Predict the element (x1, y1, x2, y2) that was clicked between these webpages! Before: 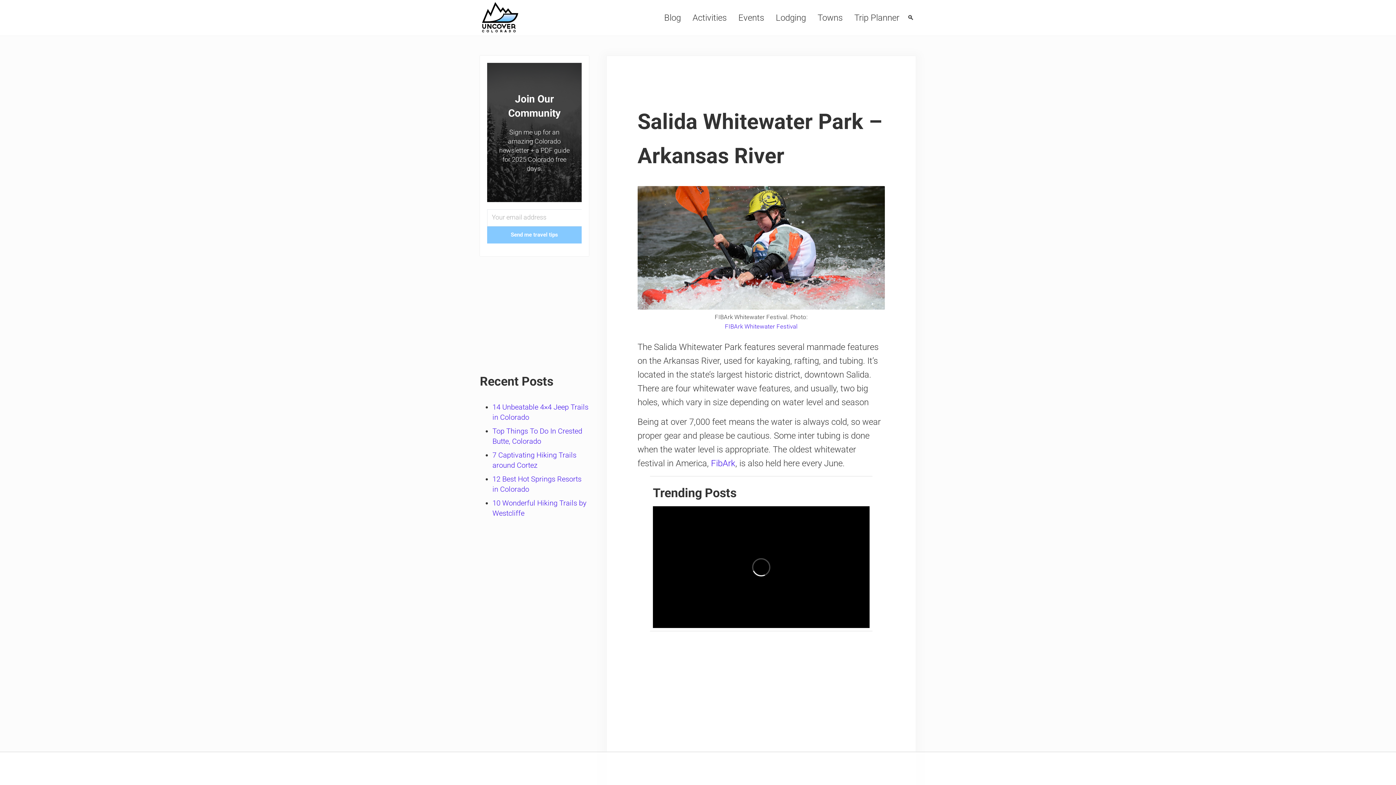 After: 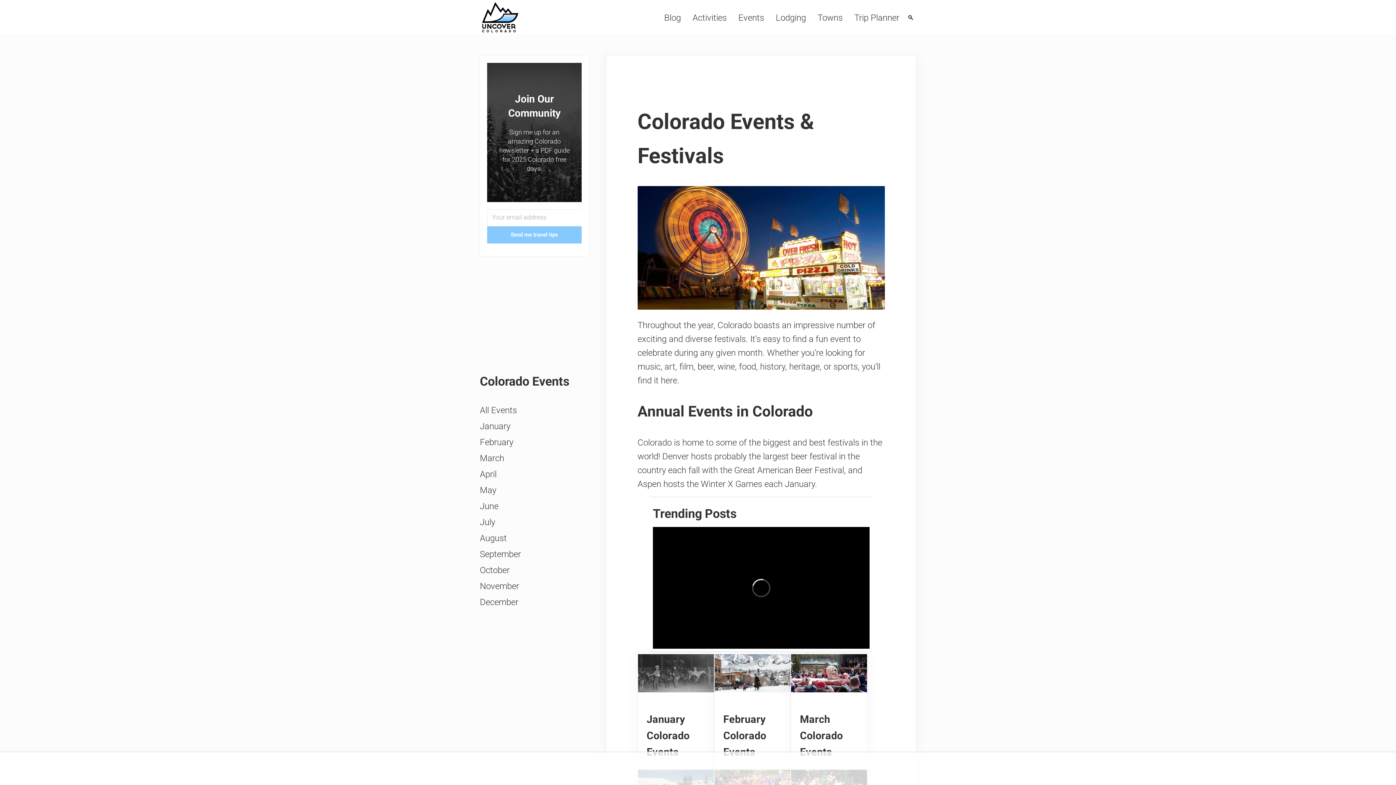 Action: label: Events bbox: (732, 6, 770, 28)